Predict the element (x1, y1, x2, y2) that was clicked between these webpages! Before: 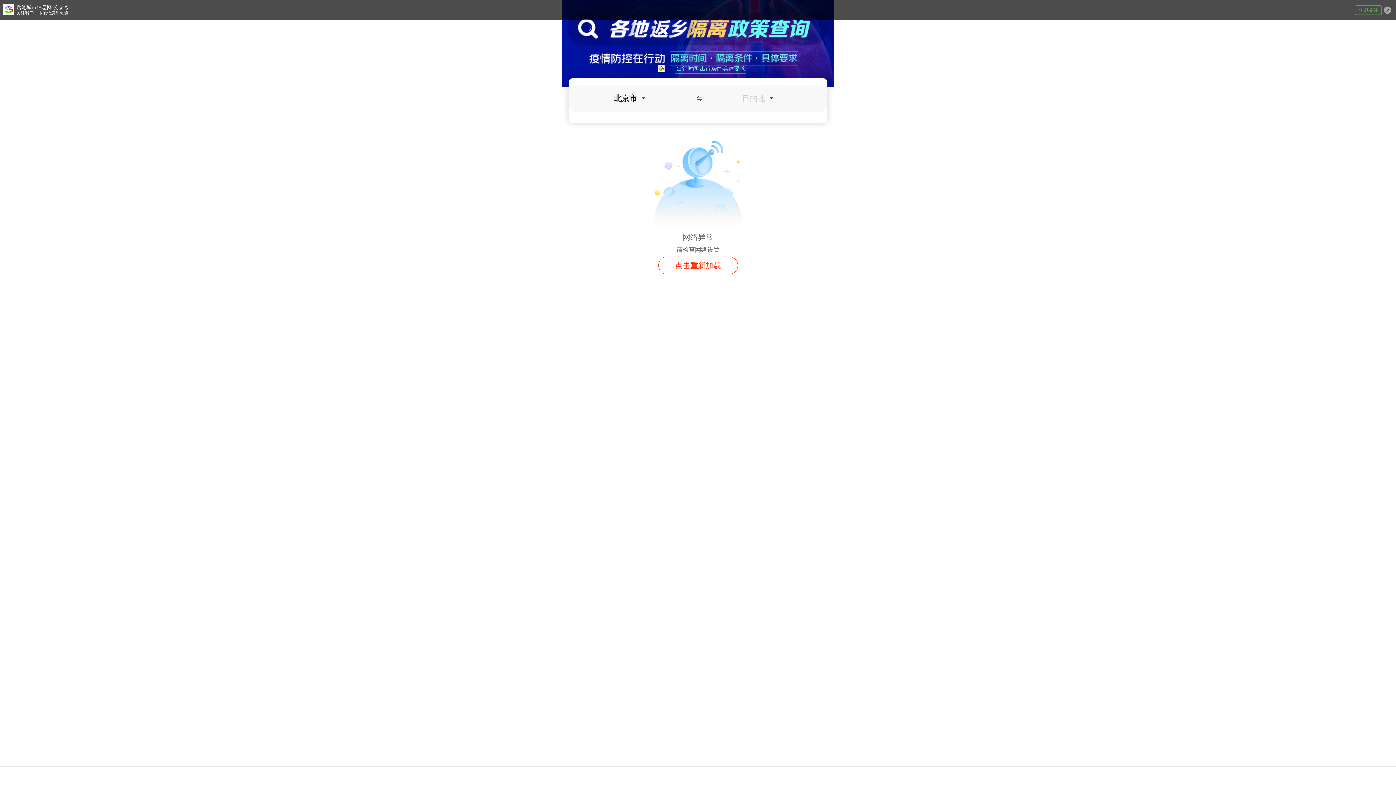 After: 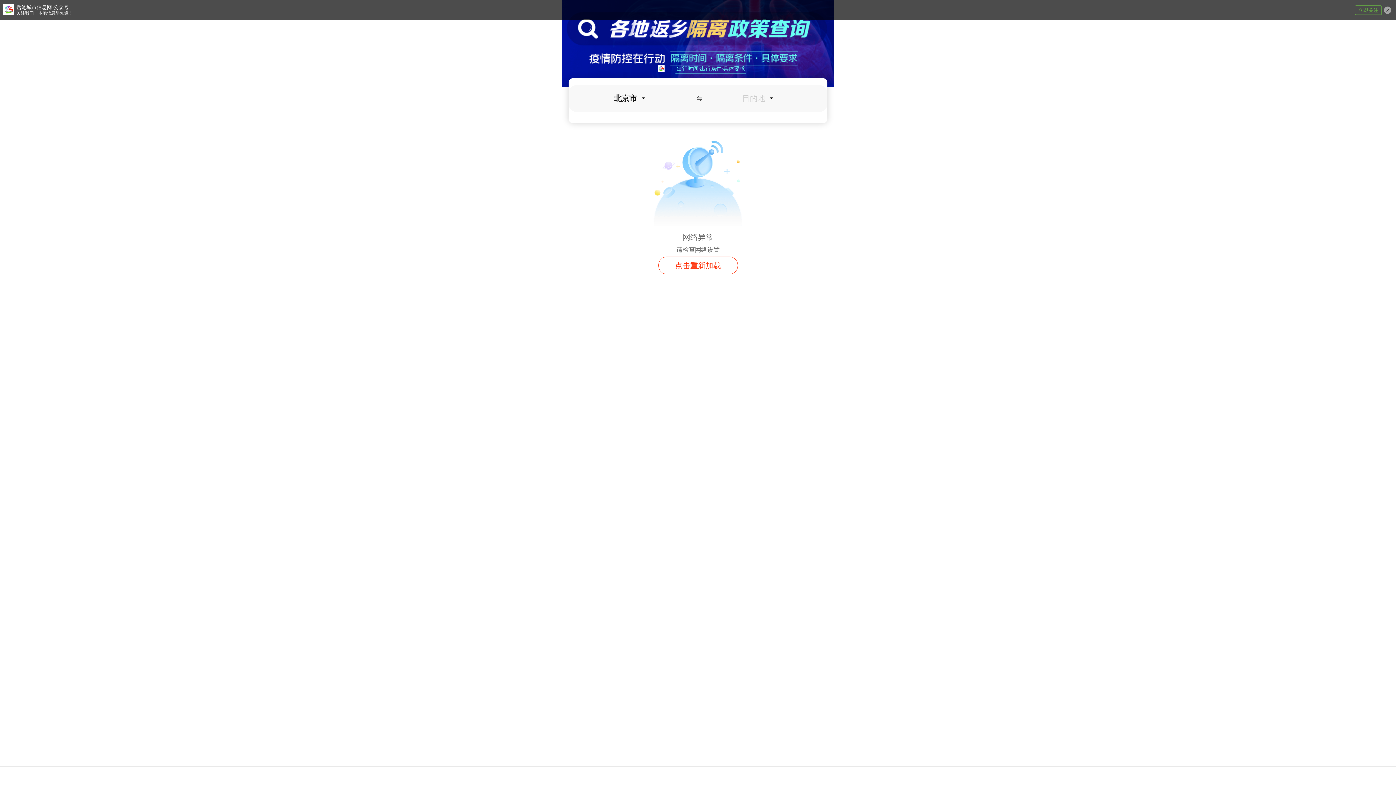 Action: bbox: (658, 256, 738, 274) label: 点击重新加载